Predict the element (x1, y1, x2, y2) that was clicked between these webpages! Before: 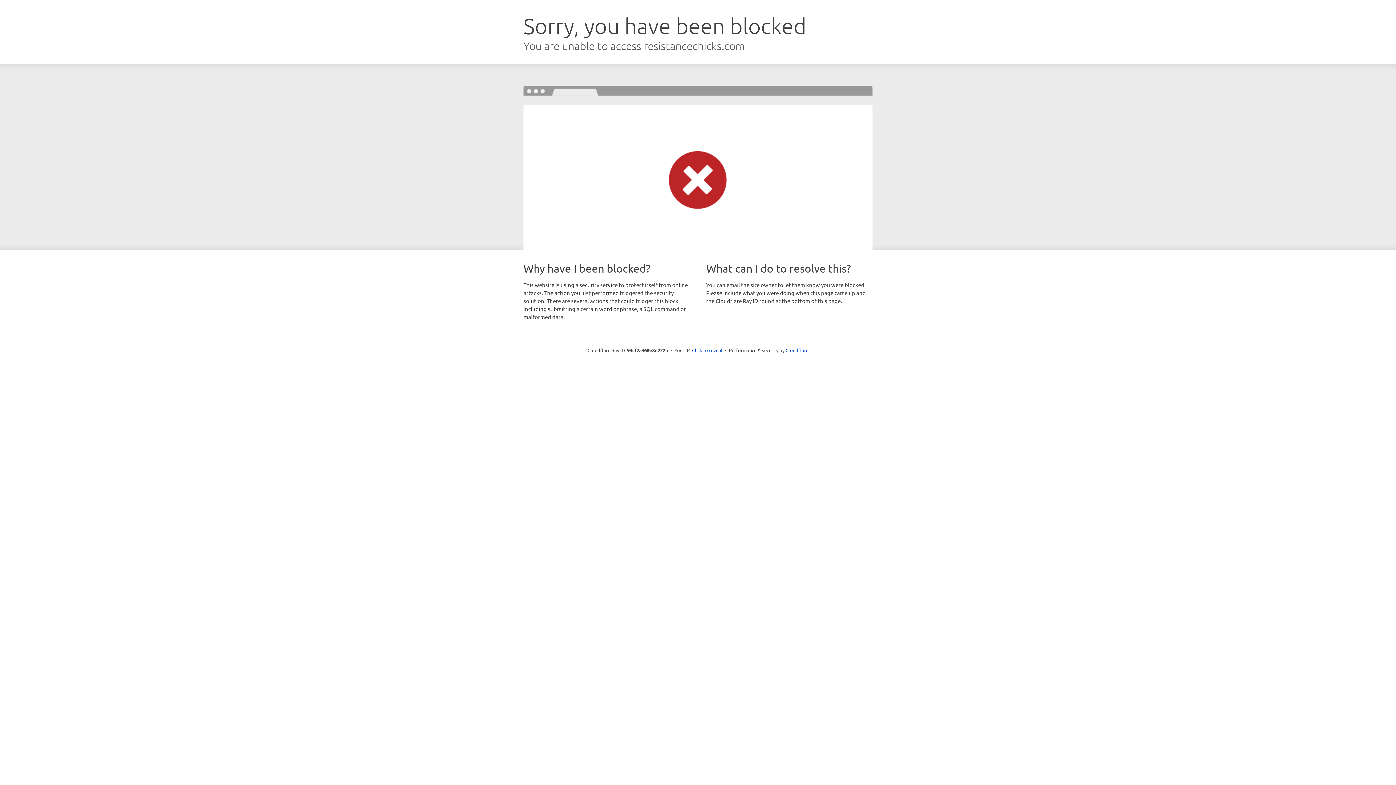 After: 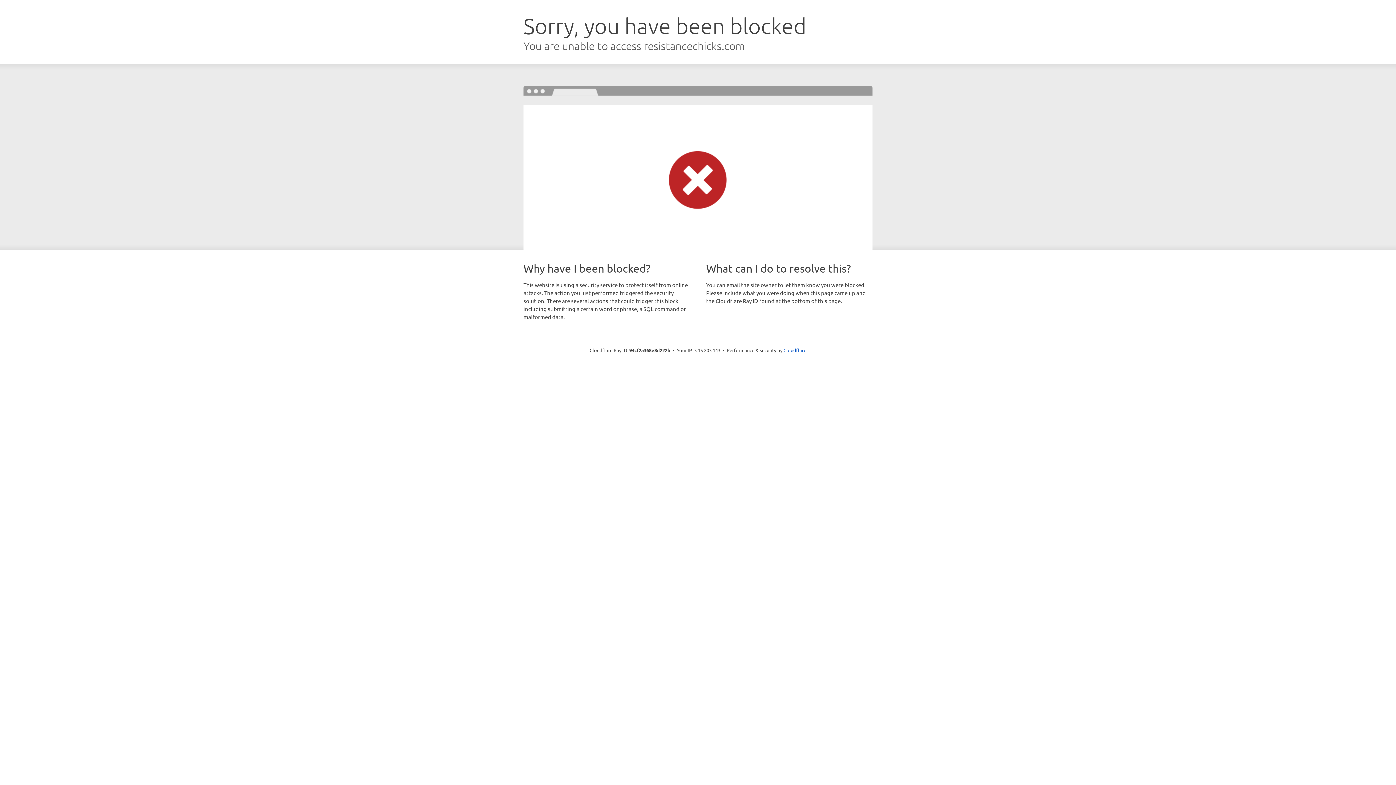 Action: bbox: (692, 346, 722, 353) label: Click to reveal